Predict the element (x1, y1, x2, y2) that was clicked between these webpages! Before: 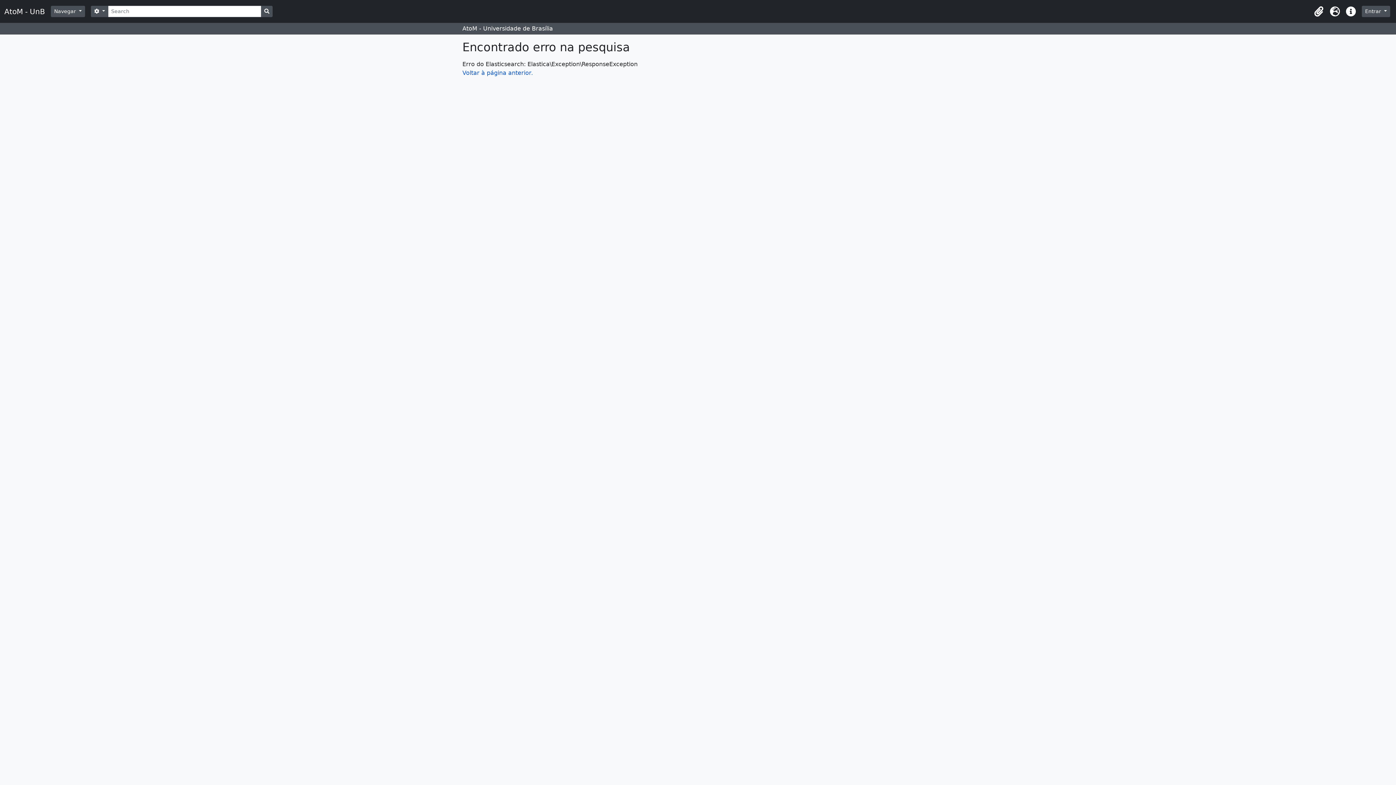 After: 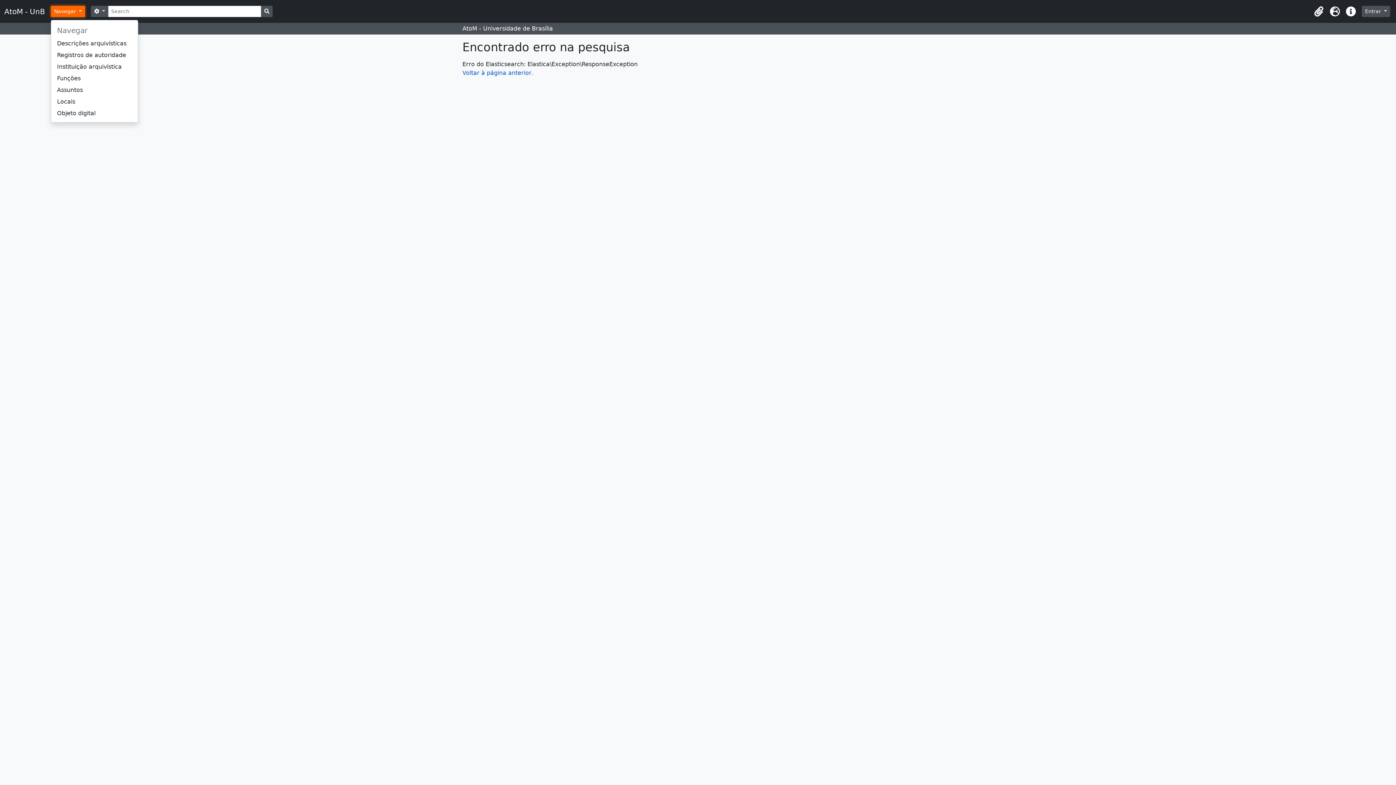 Action: bbox: (50, 5, 85, 17) label: Navegar 